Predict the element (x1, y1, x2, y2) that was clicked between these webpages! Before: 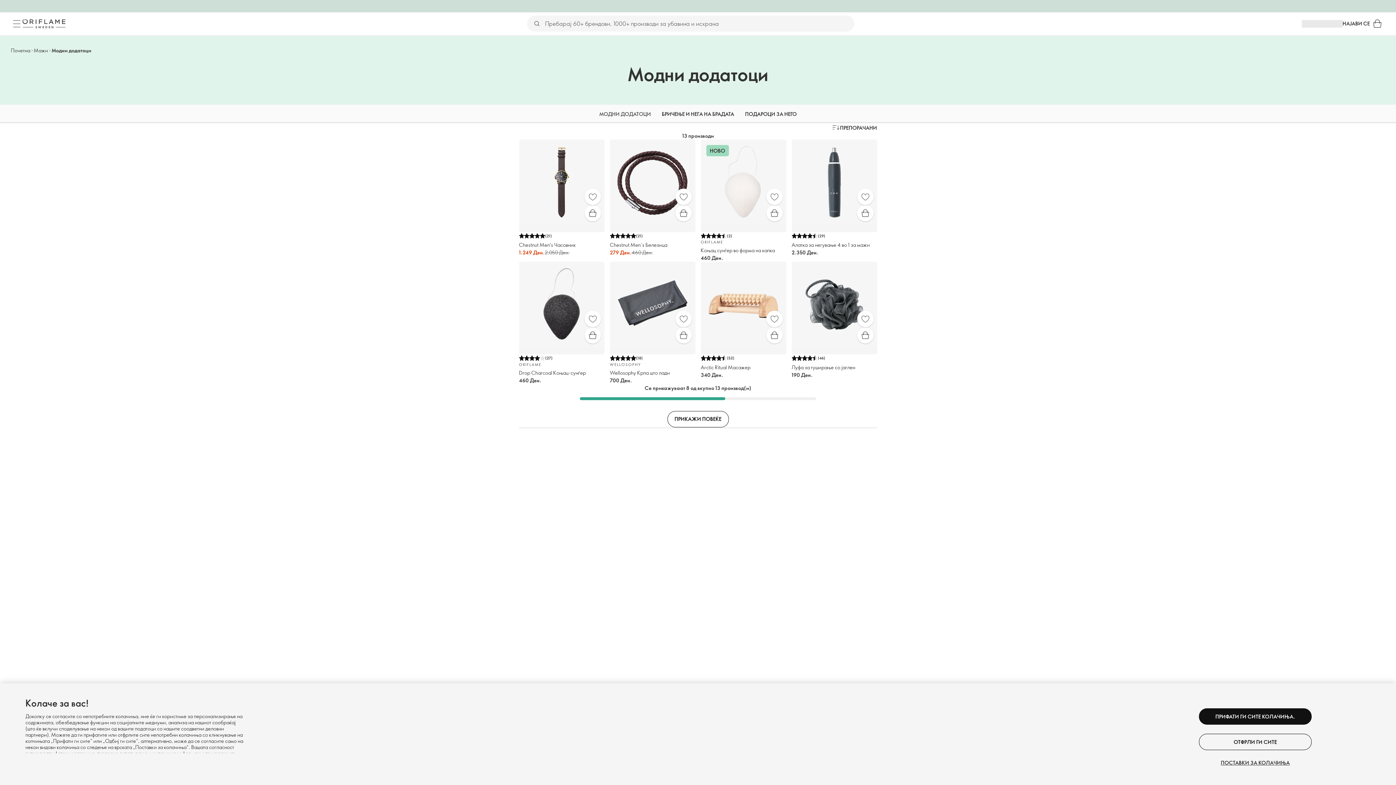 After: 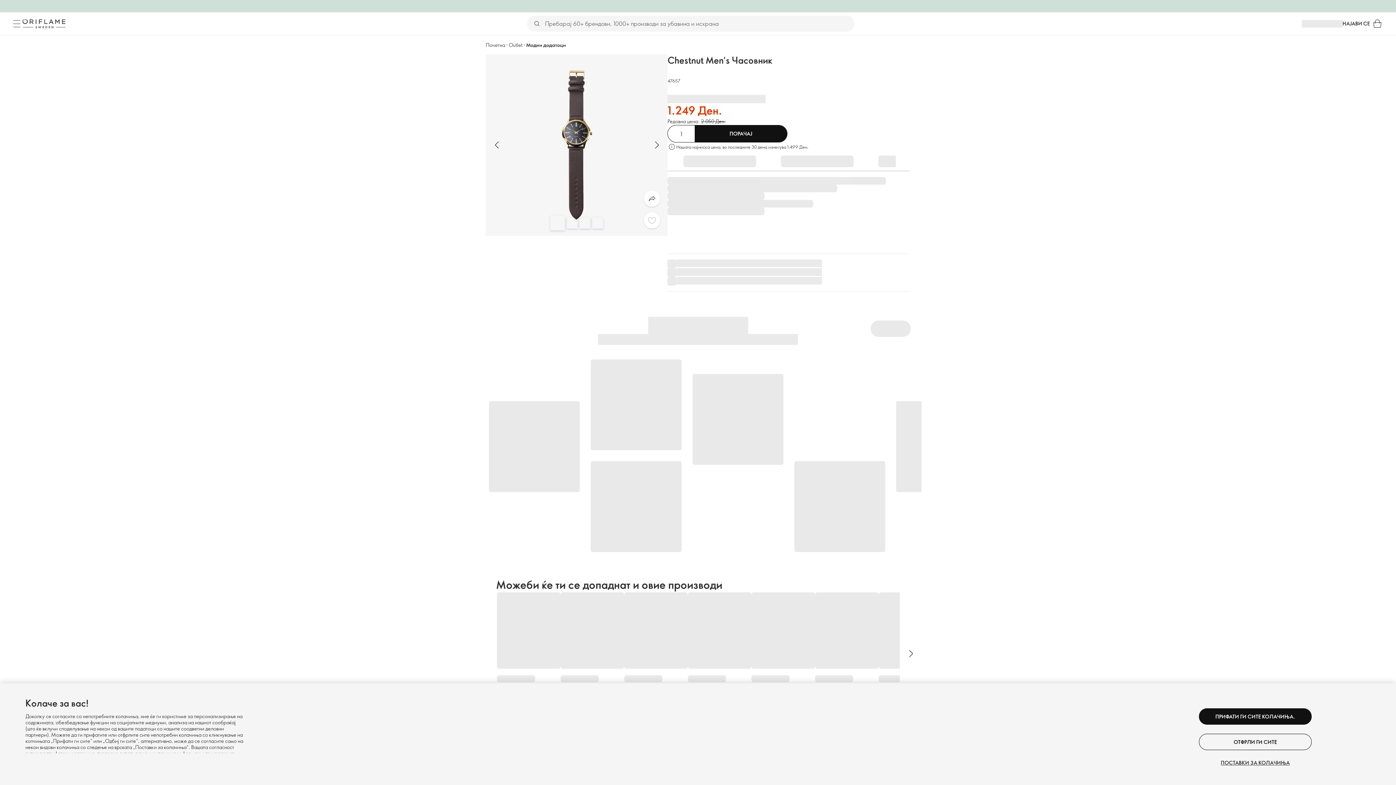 Action: label: (21)

Chestnut Men's Часовник

1.249 Ден.

2.050 Ден. bbox: (519, 139, 604, 261)